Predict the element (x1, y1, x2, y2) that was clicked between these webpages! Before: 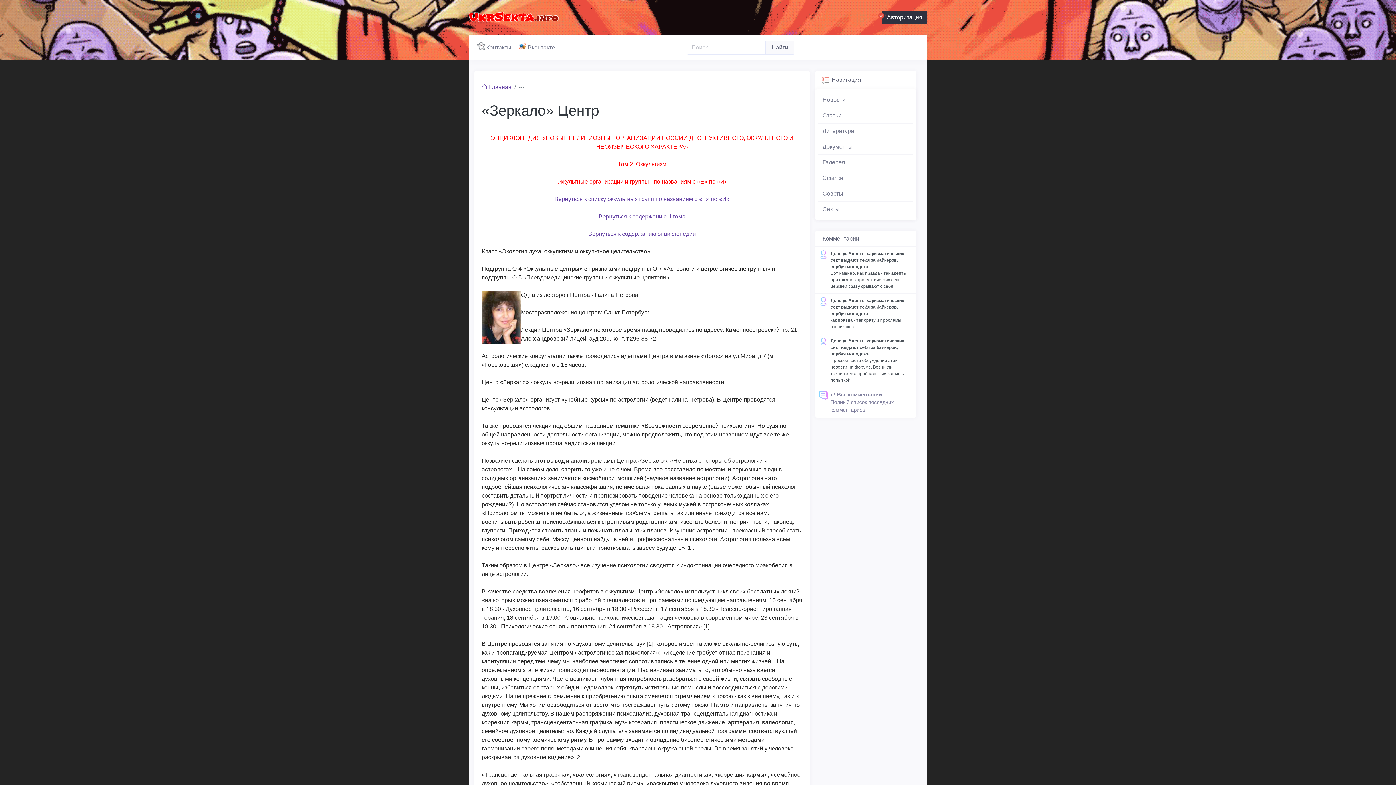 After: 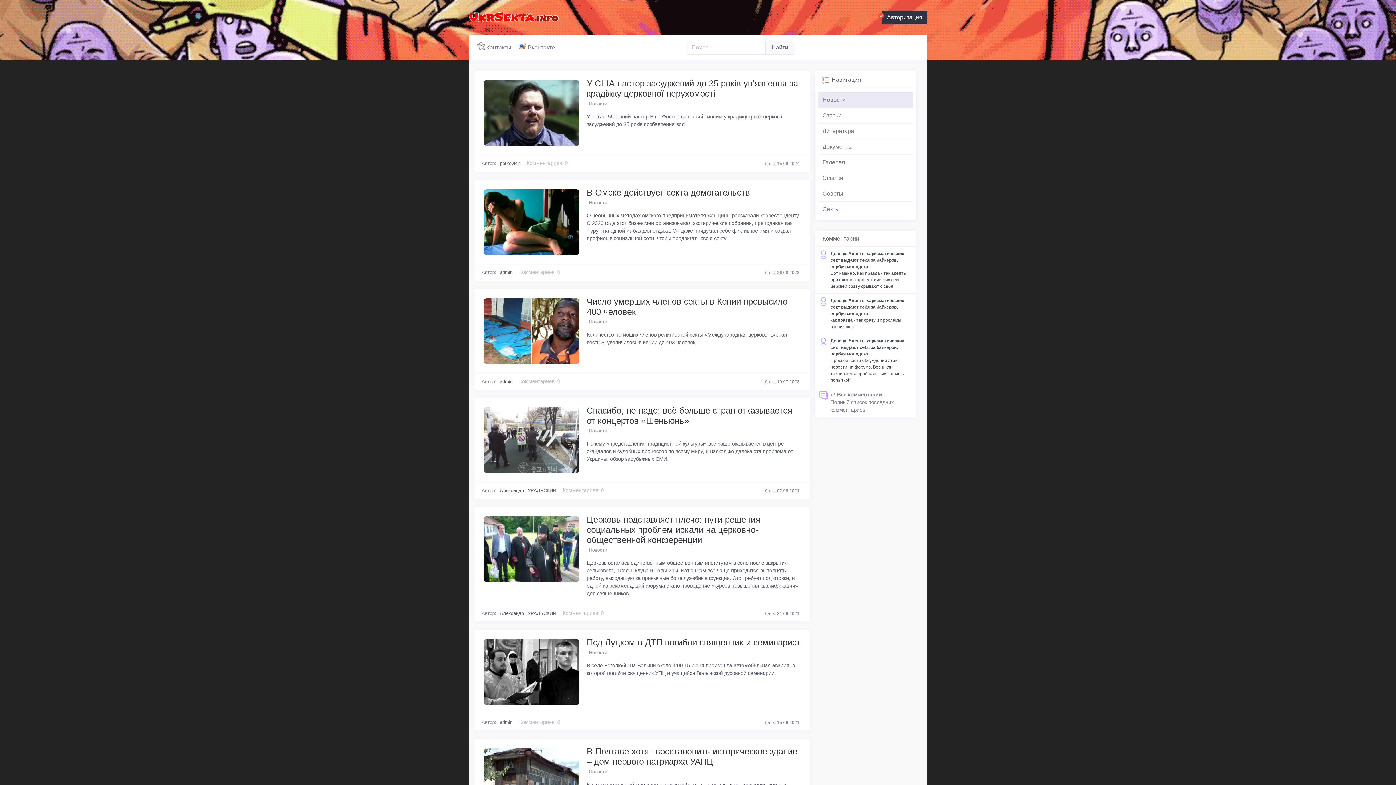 Action: bbox: (818, 92, 913, 108) label: Новости